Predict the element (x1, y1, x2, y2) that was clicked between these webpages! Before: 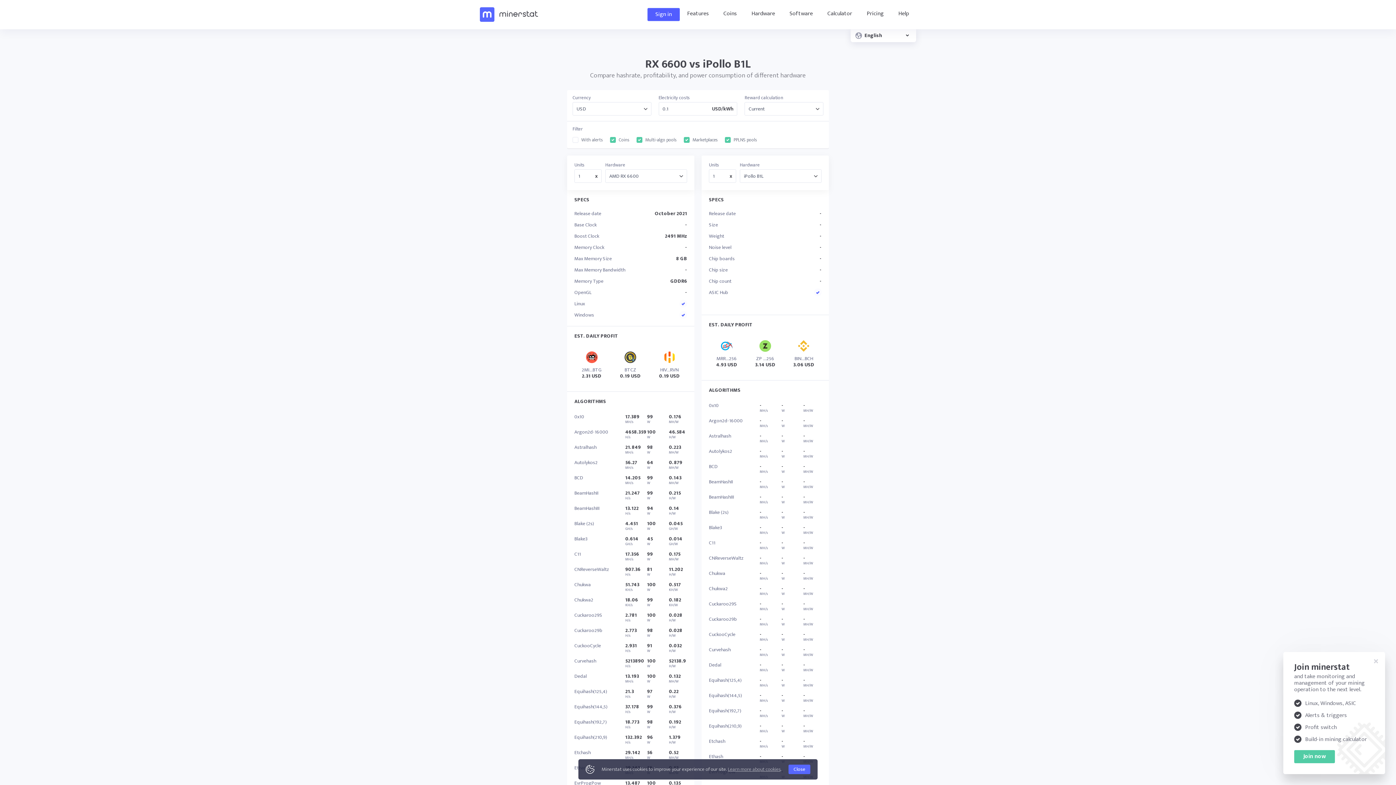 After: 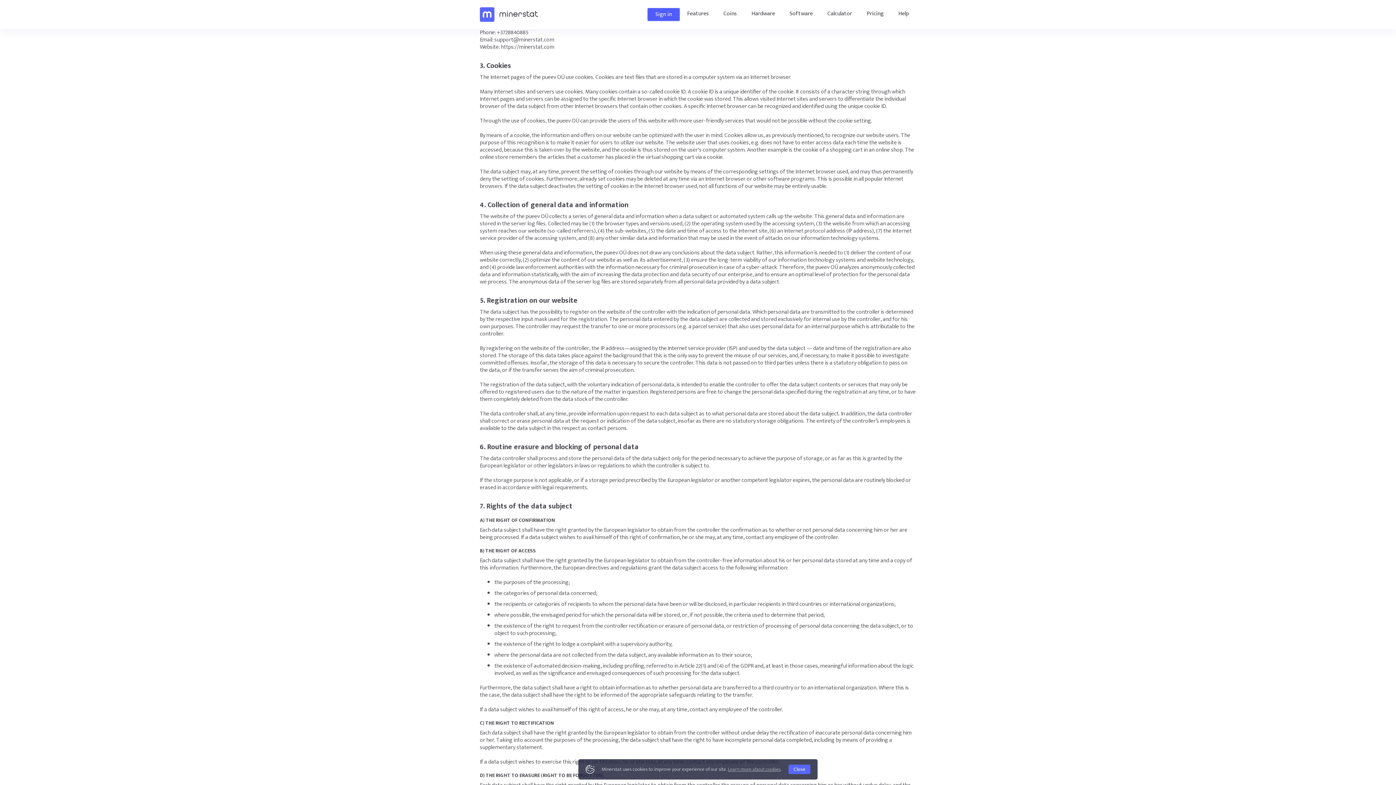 Action: bbox: (728, 765, 780, 773) label: Learn more about cookies